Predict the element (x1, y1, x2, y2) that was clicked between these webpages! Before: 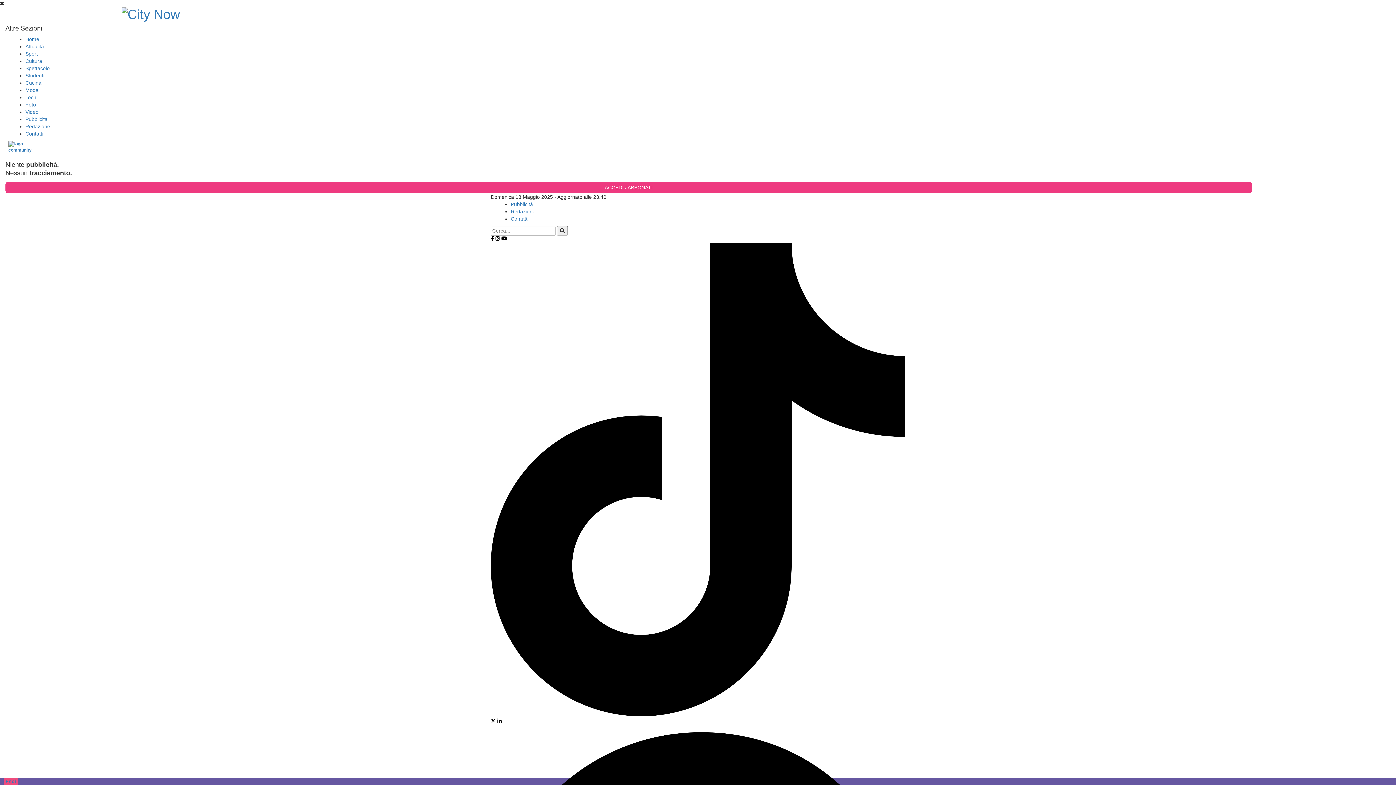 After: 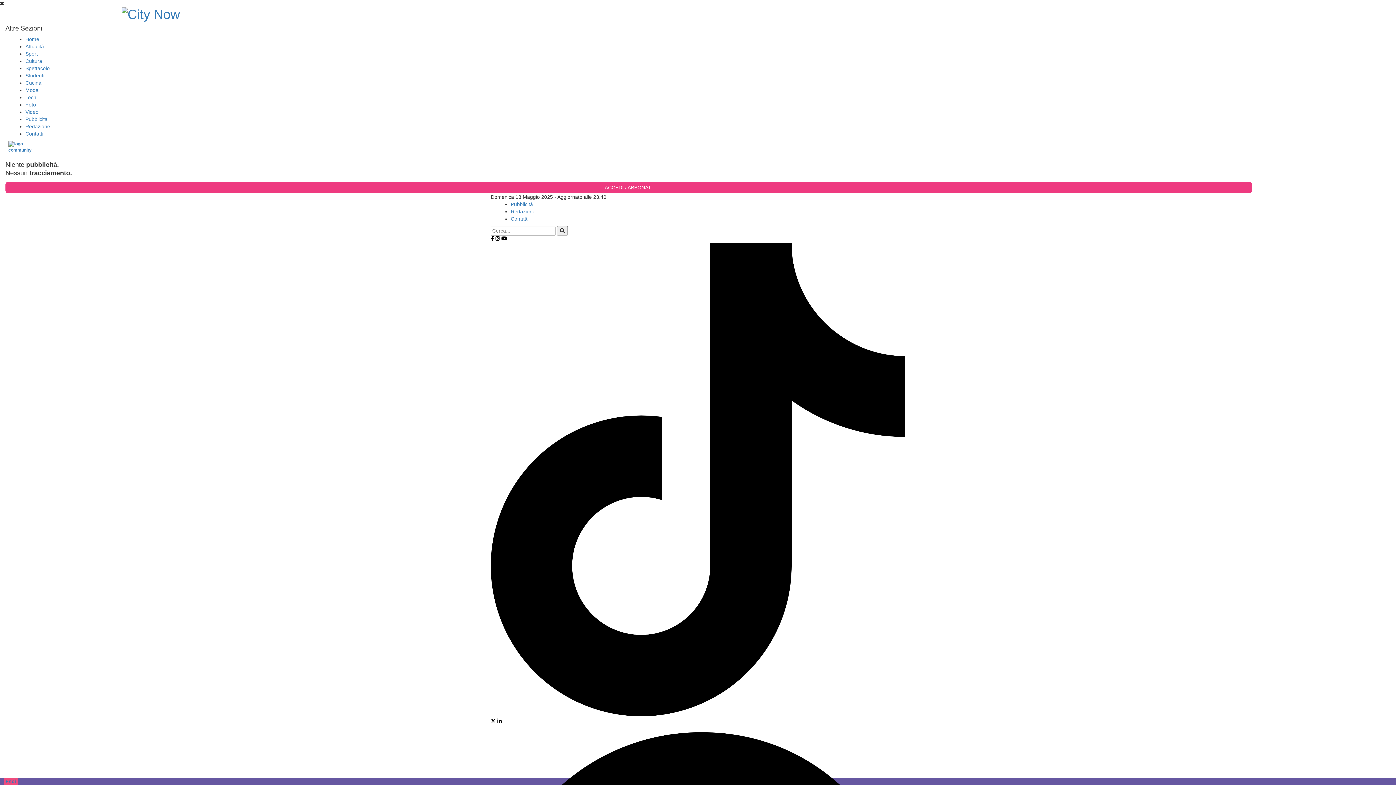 Action: bbox: (3, 778, 17, 785) label: Esci